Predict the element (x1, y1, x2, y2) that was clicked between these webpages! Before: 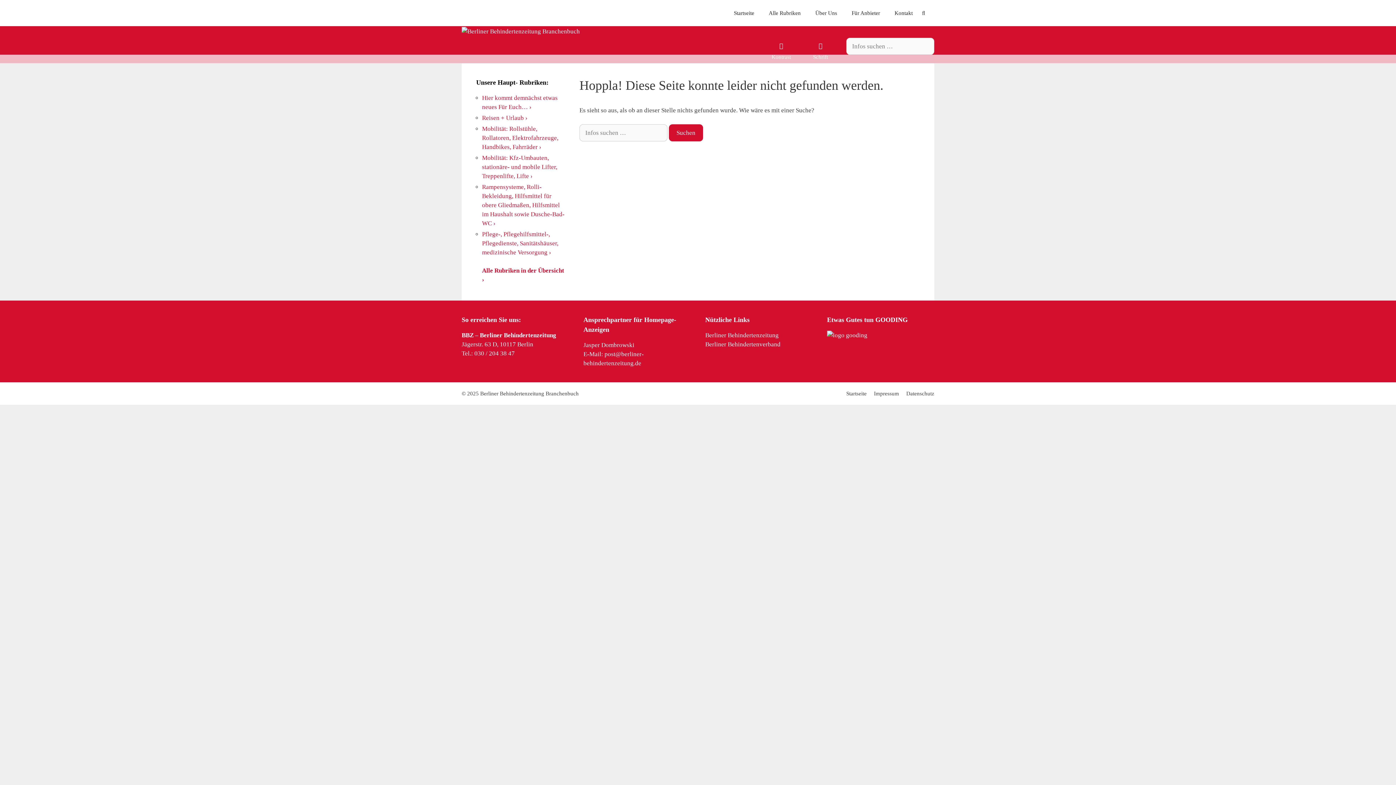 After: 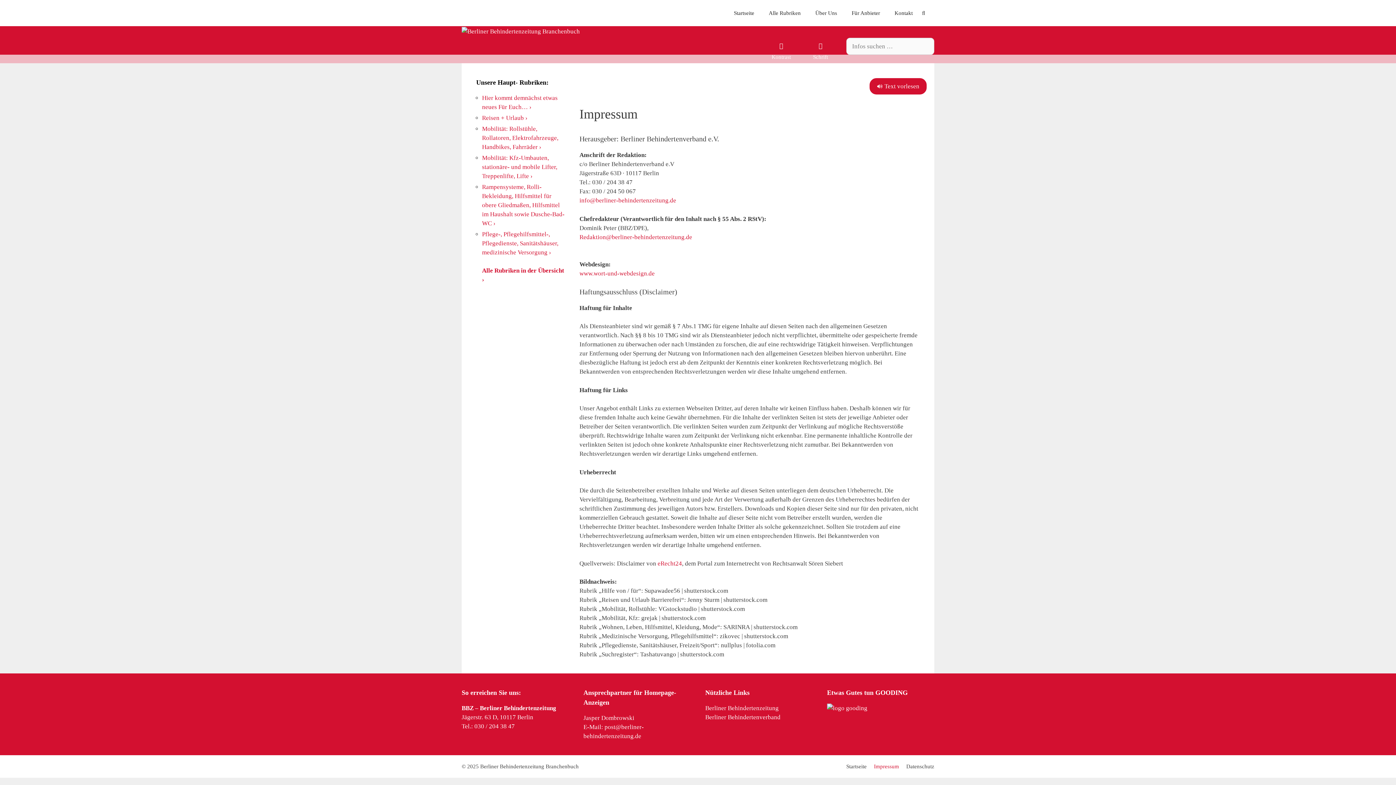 Action: bbox: (874, 390, 899, 396) label: Impressum